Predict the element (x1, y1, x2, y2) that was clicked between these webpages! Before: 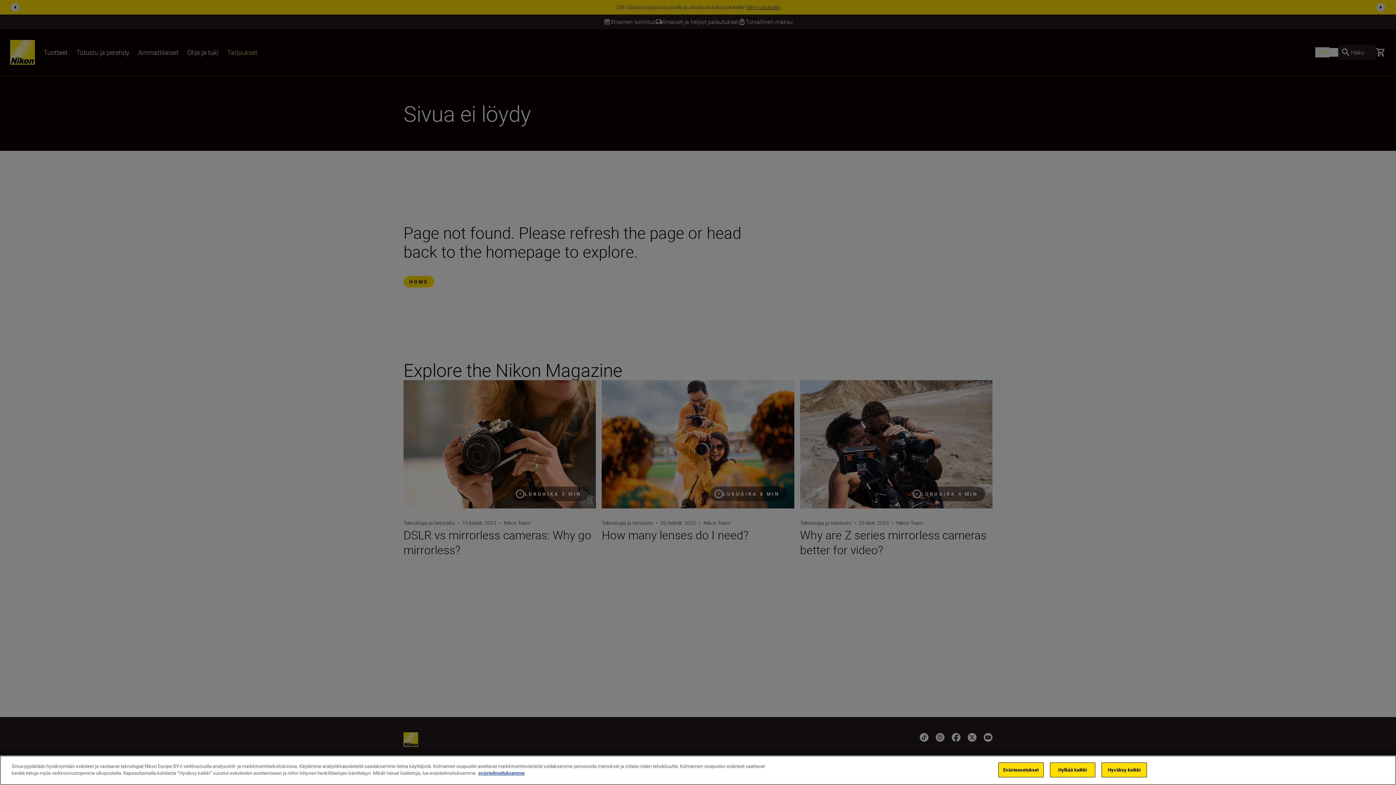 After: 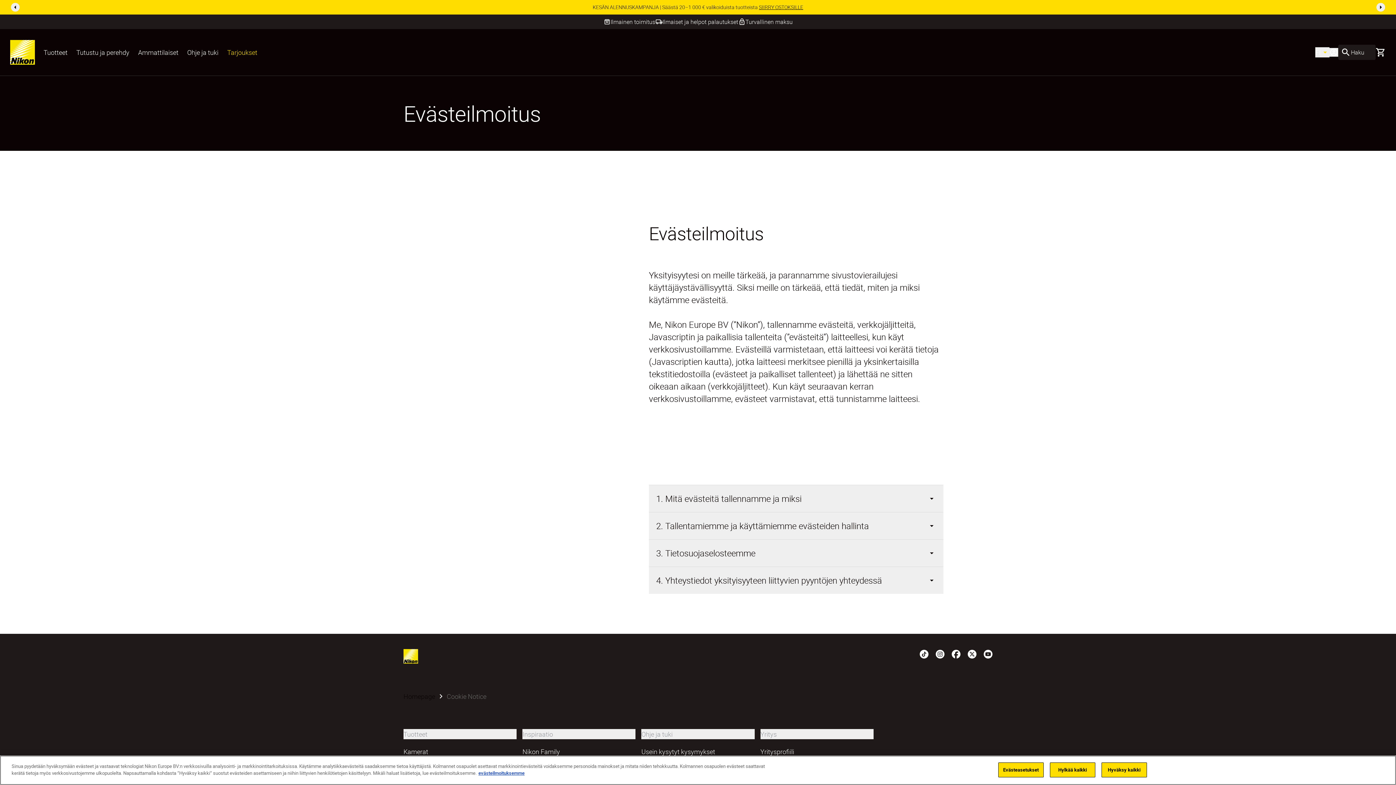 Action: label: Lisätietoja yksityisyydestäsi bbox: (478, 770, 524, 776)